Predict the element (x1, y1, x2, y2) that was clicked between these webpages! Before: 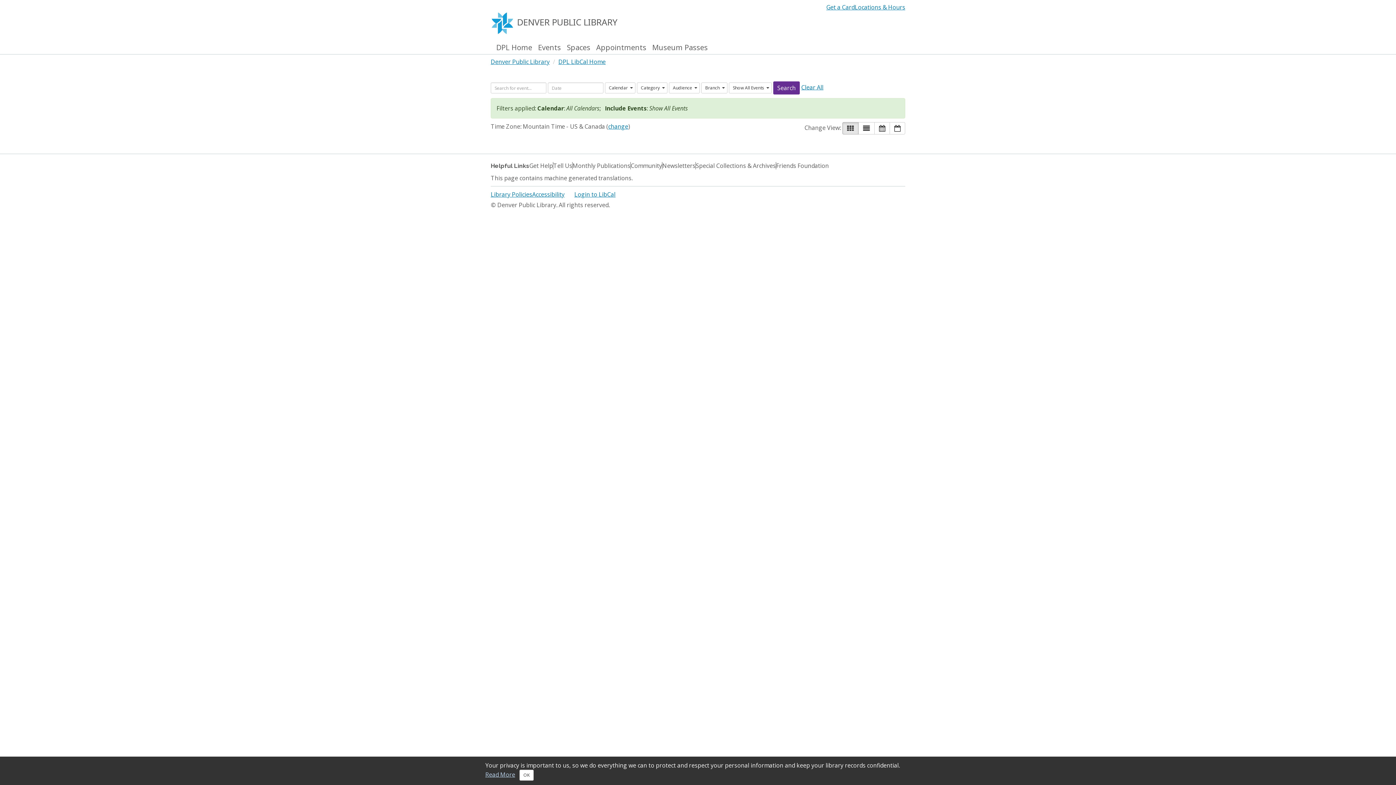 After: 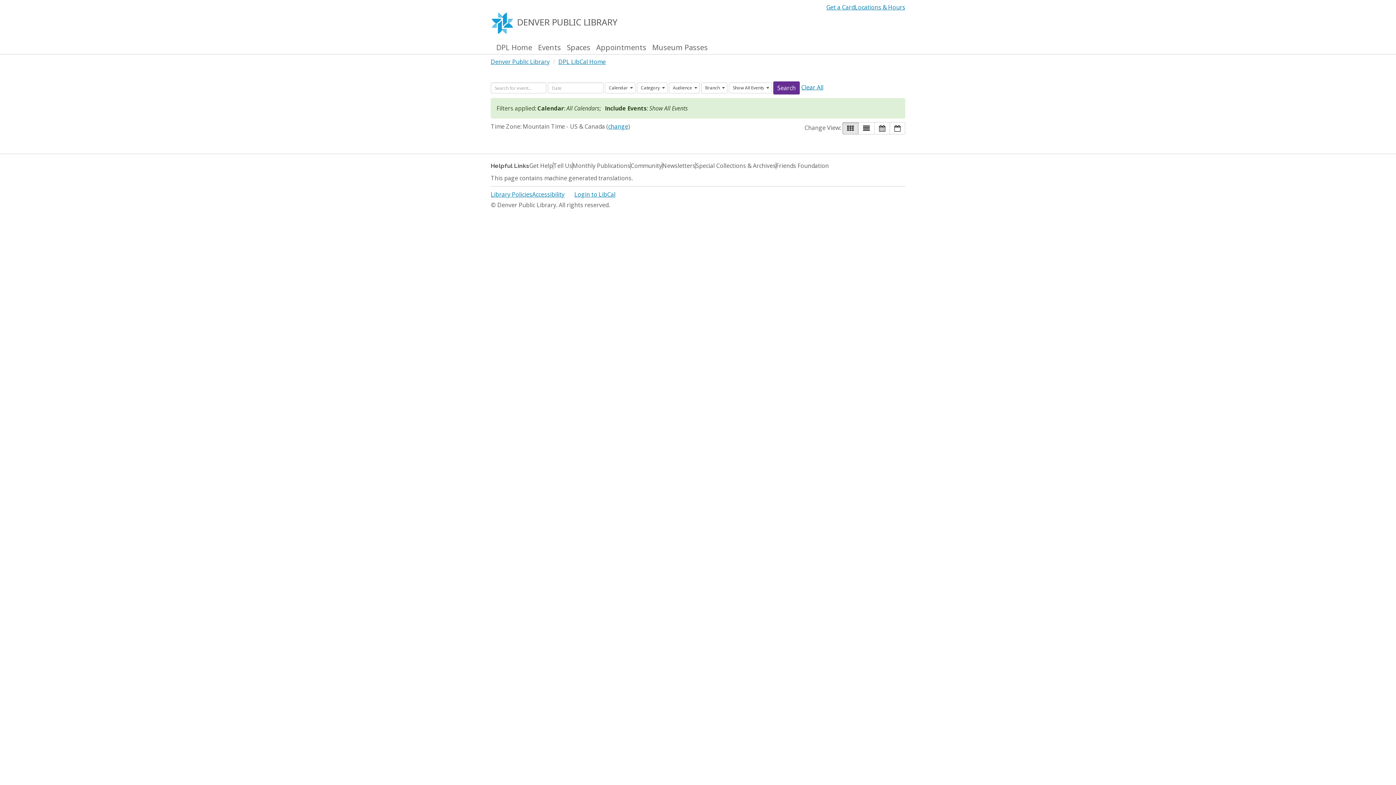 Action: bbox: (519, 770, 533, 781) label: Close